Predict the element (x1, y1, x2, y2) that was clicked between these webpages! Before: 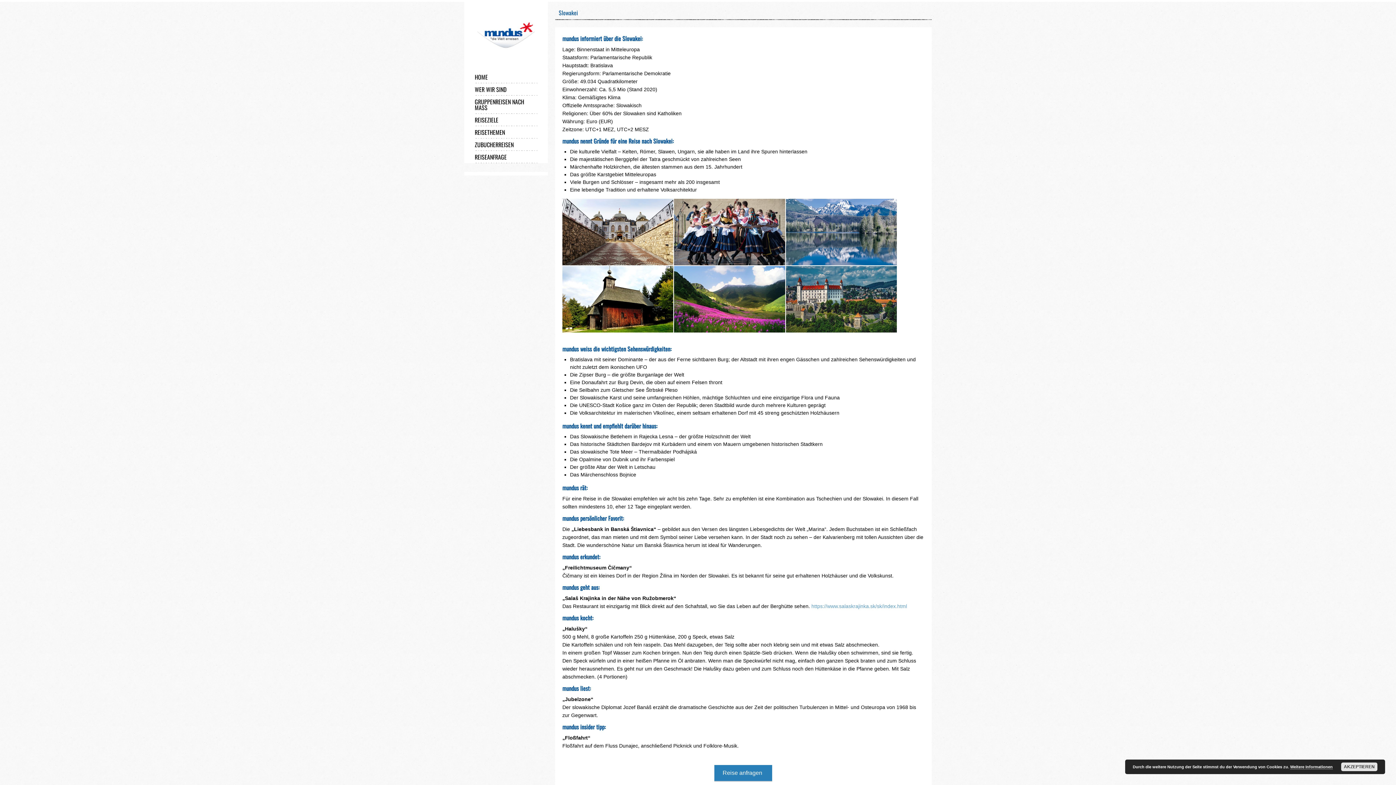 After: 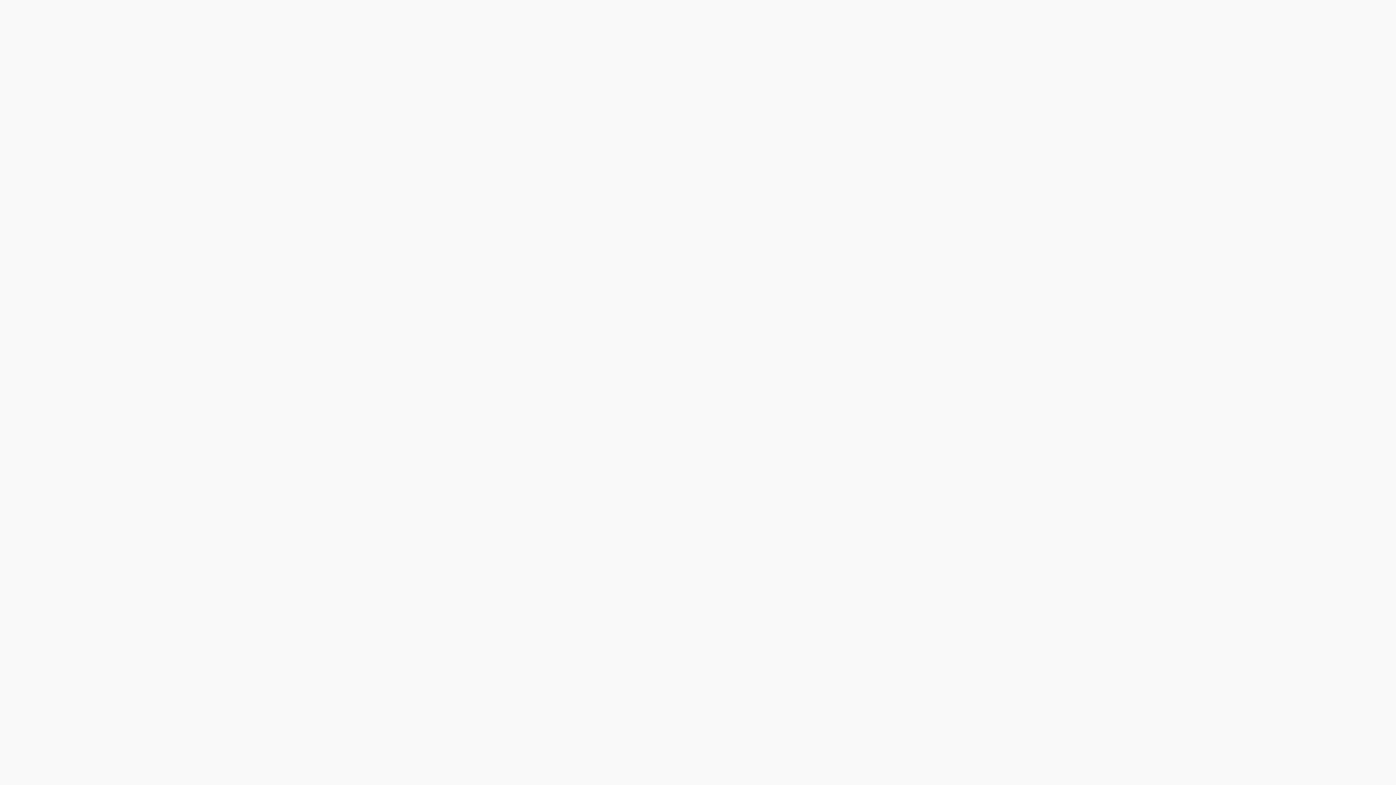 Action: bbox: (474, 83, 537, 95) label: WER WIR SIND